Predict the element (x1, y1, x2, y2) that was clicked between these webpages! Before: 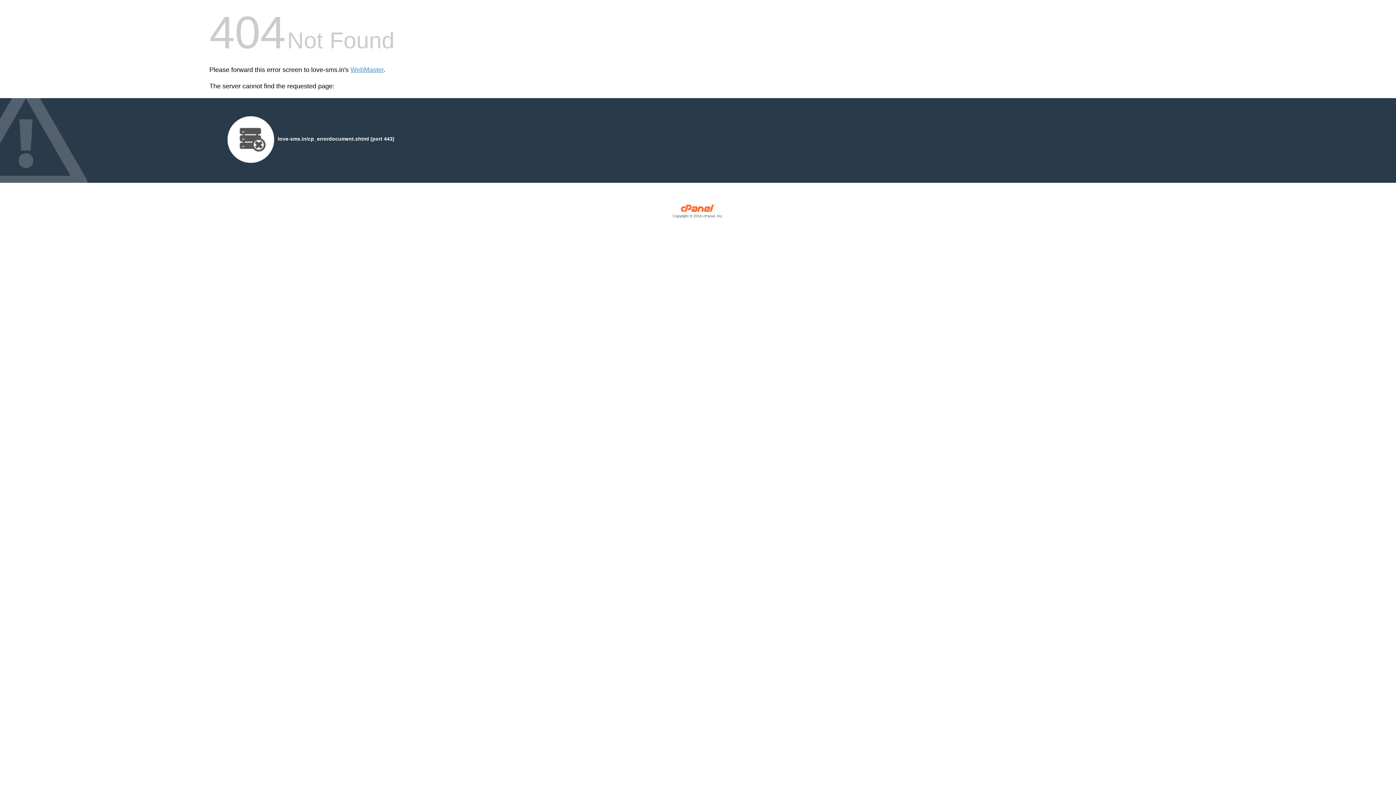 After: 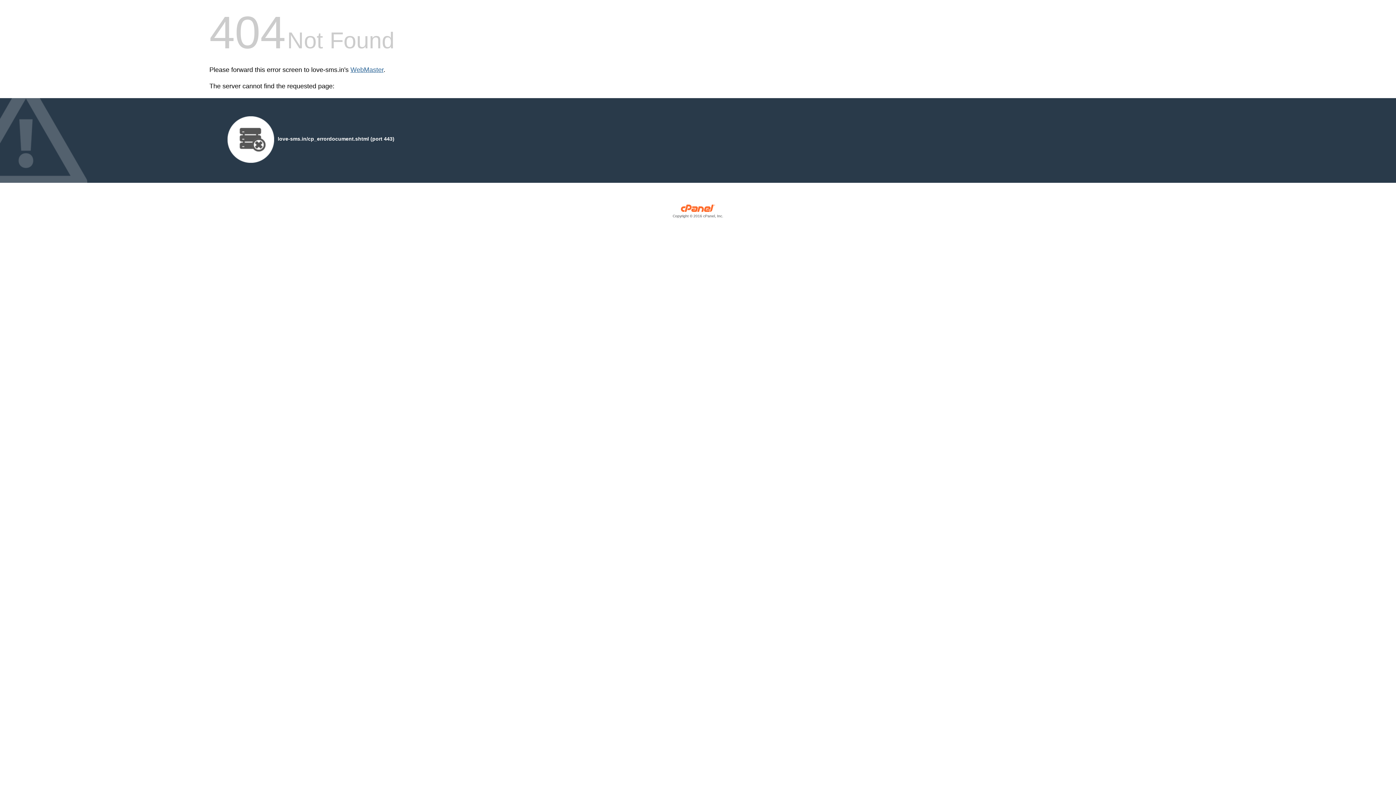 Action: label: WebMaster bbox: (350, 66, 383, 73)